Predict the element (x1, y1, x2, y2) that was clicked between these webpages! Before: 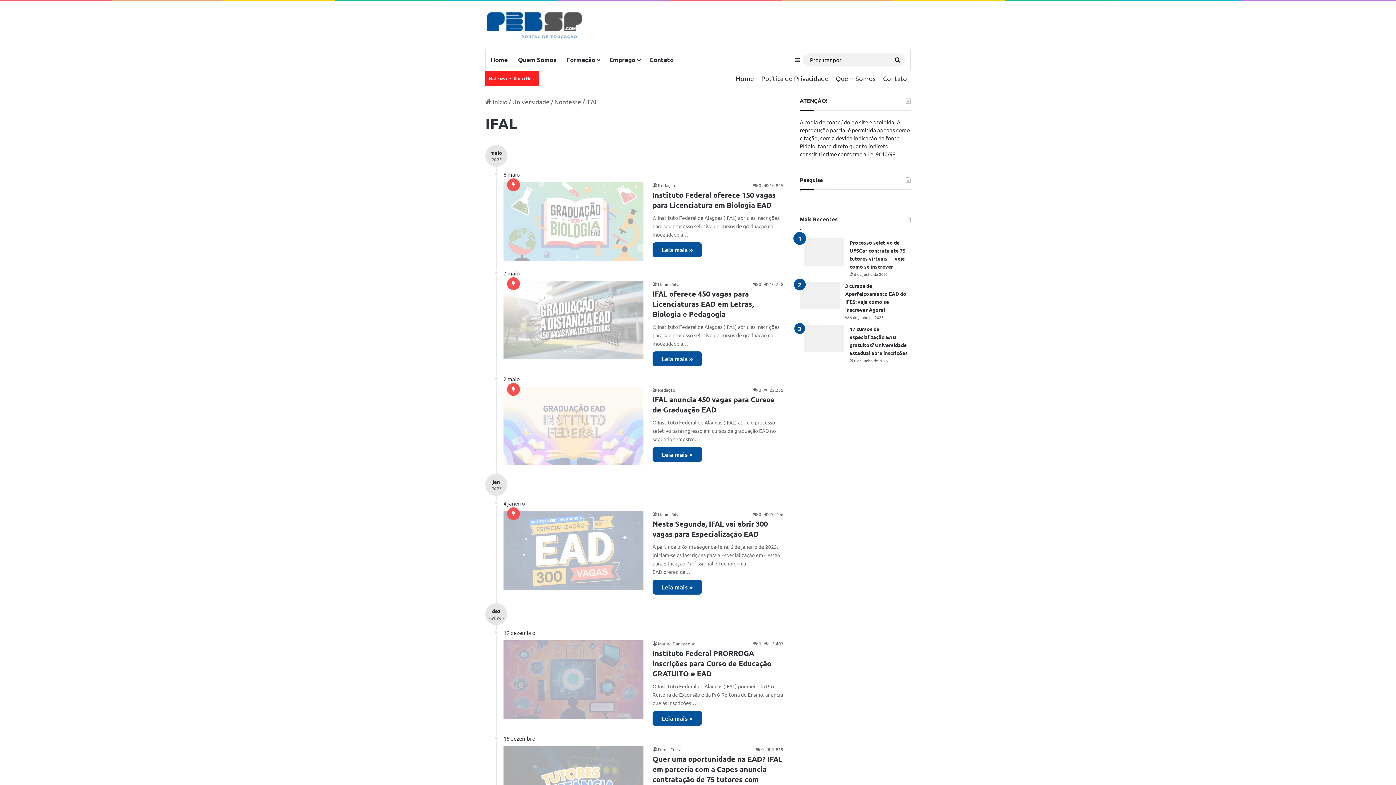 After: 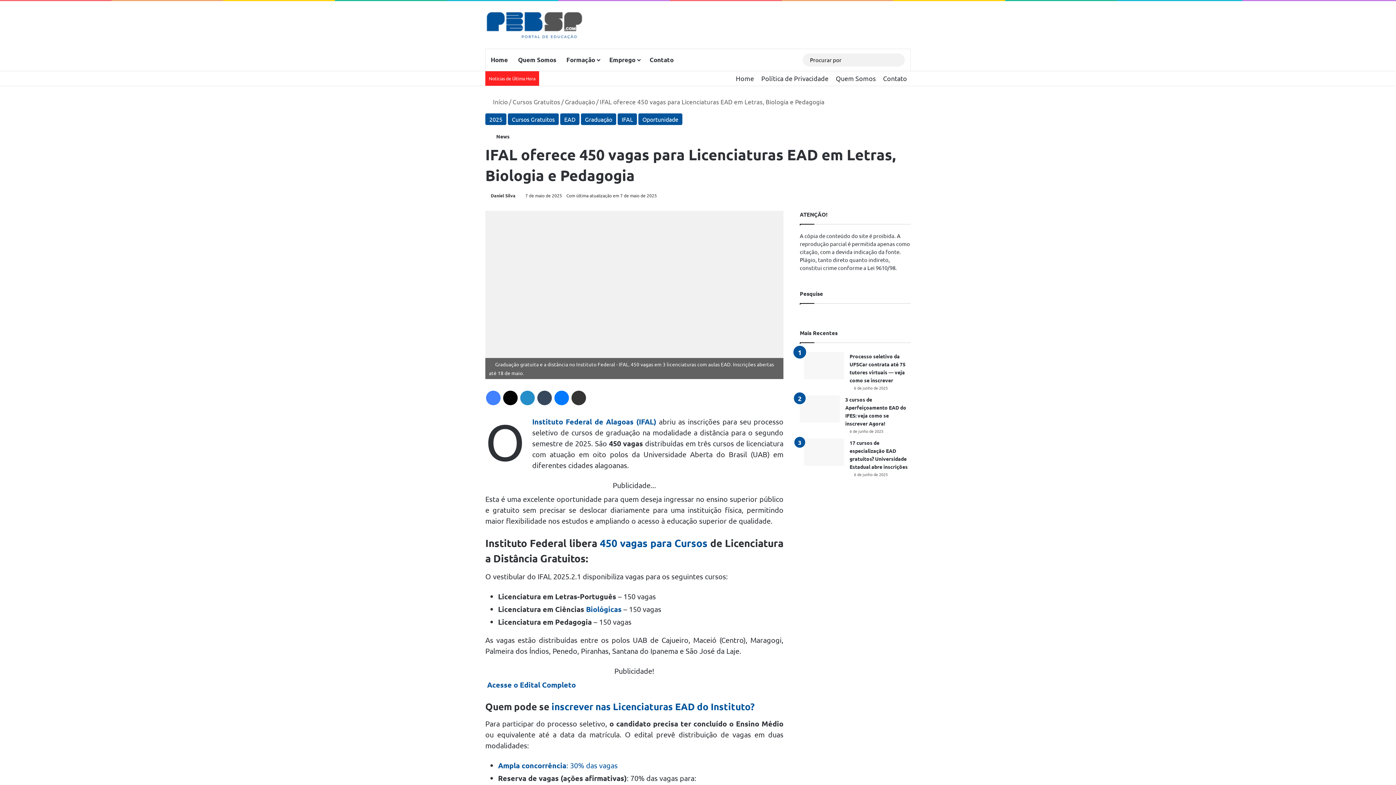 Action: bbox: (652, 289, 754, 318) label: IFAL oferece 450 vagas para Licenciaturas EAD em Letras, Biologia e Pedagogia